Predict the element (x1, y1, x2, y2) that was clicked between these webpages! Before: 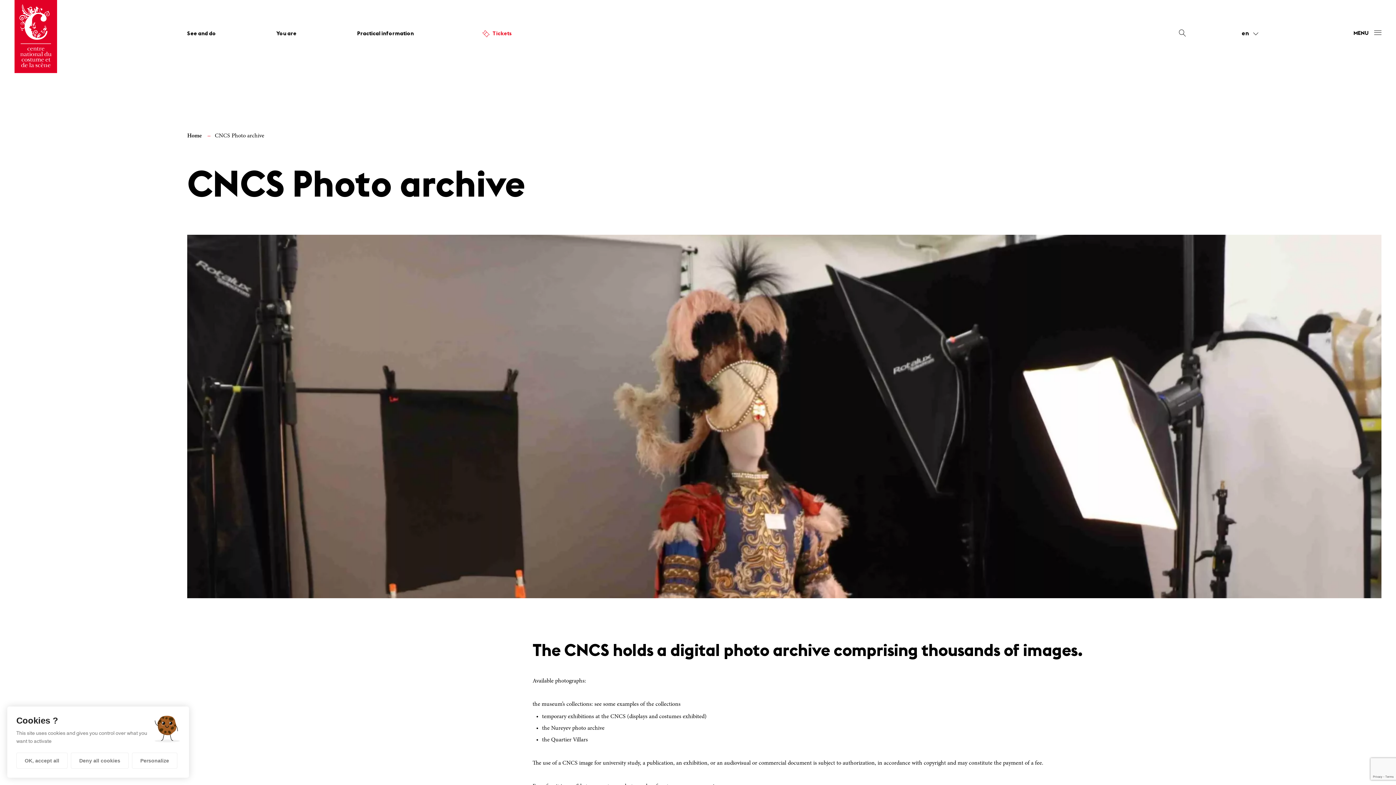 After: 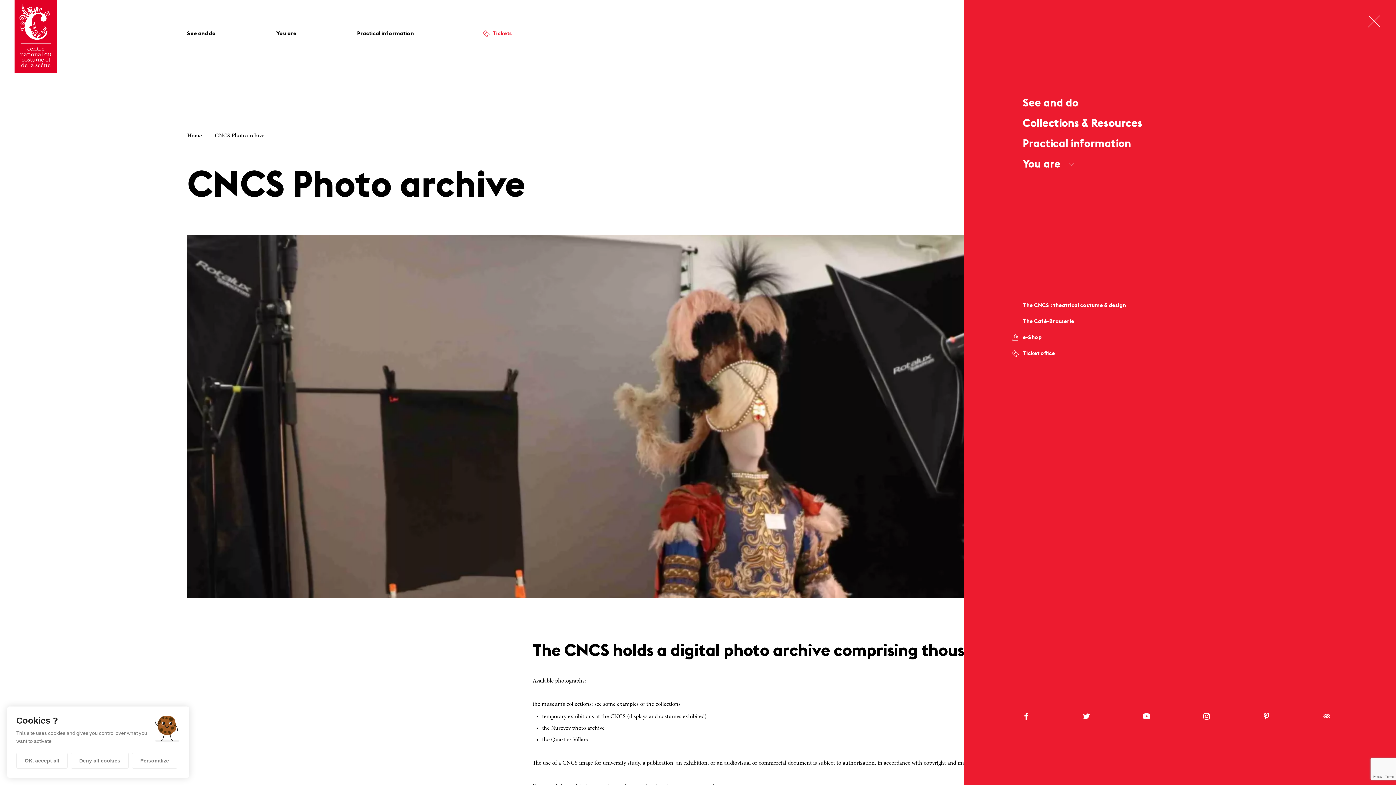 Action: label: MENU bbox: (1349, 29, 1381, 36)